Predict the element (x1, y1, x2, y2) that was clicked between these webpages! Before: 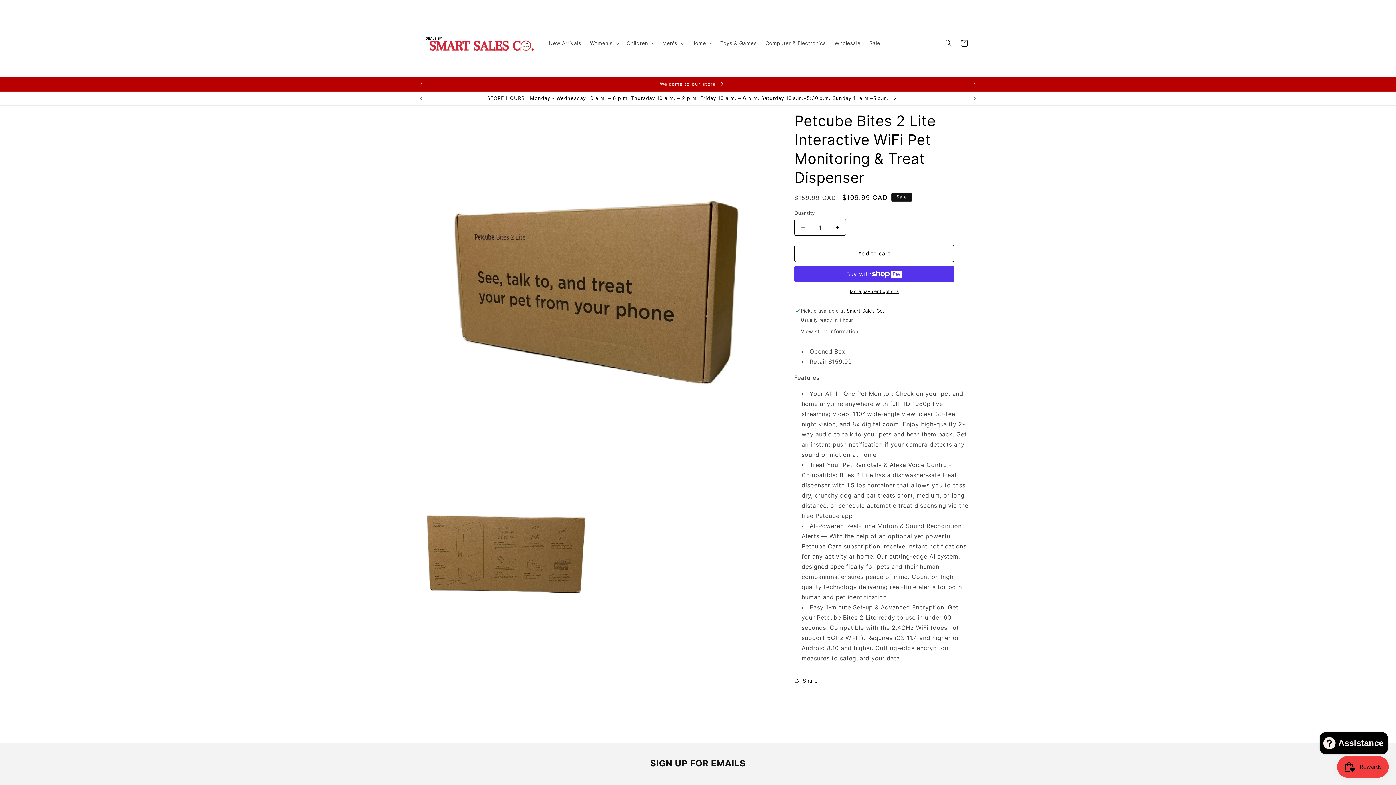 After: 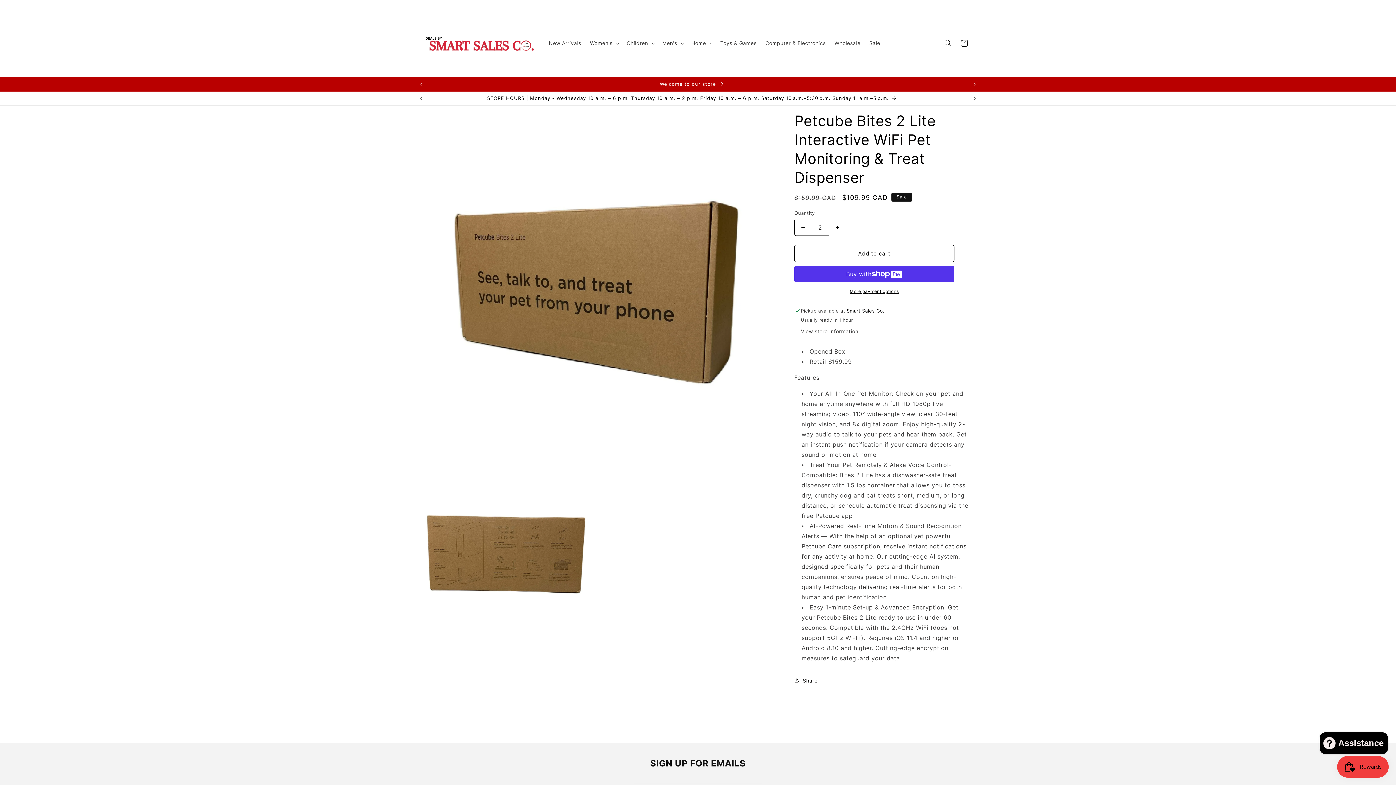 Action: bbox: (829, 218, 845, 236) label: Increase quantity for Petcube Bites 2 Lite Interactive WiFi Pet Monitoring &amp; Treat Dispenser